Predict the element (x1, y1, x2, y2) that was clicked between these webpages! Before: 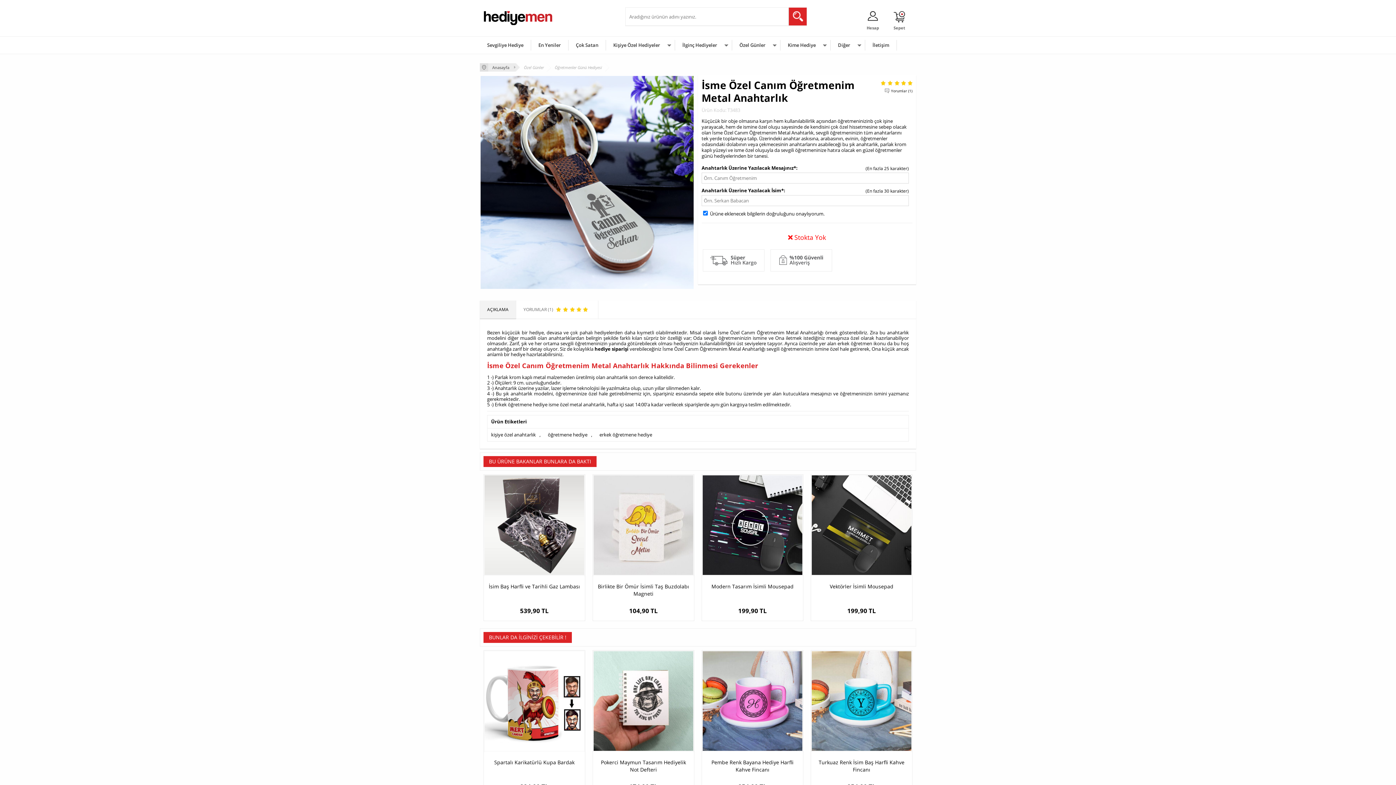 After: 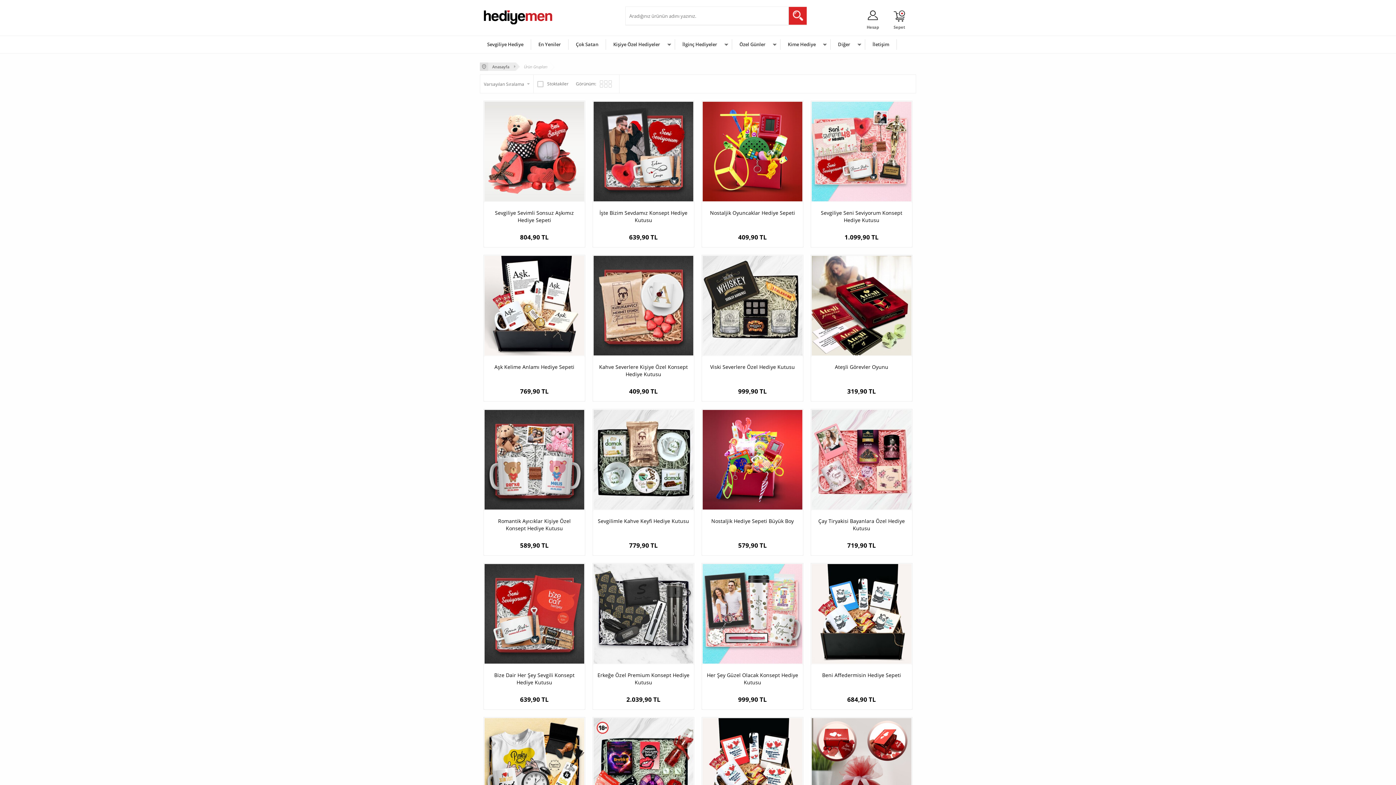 Action: label: Diğer bbox: (830, 40, 865, 50)